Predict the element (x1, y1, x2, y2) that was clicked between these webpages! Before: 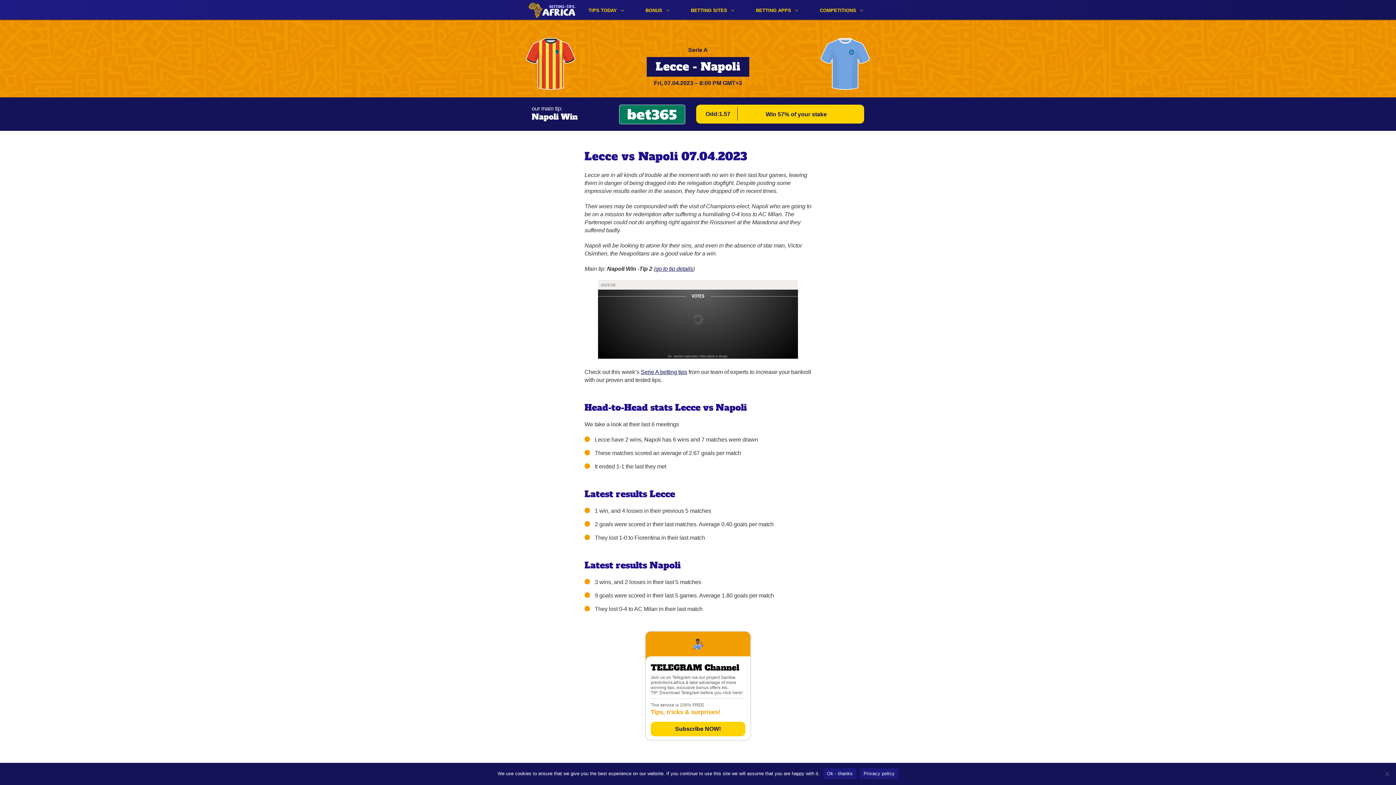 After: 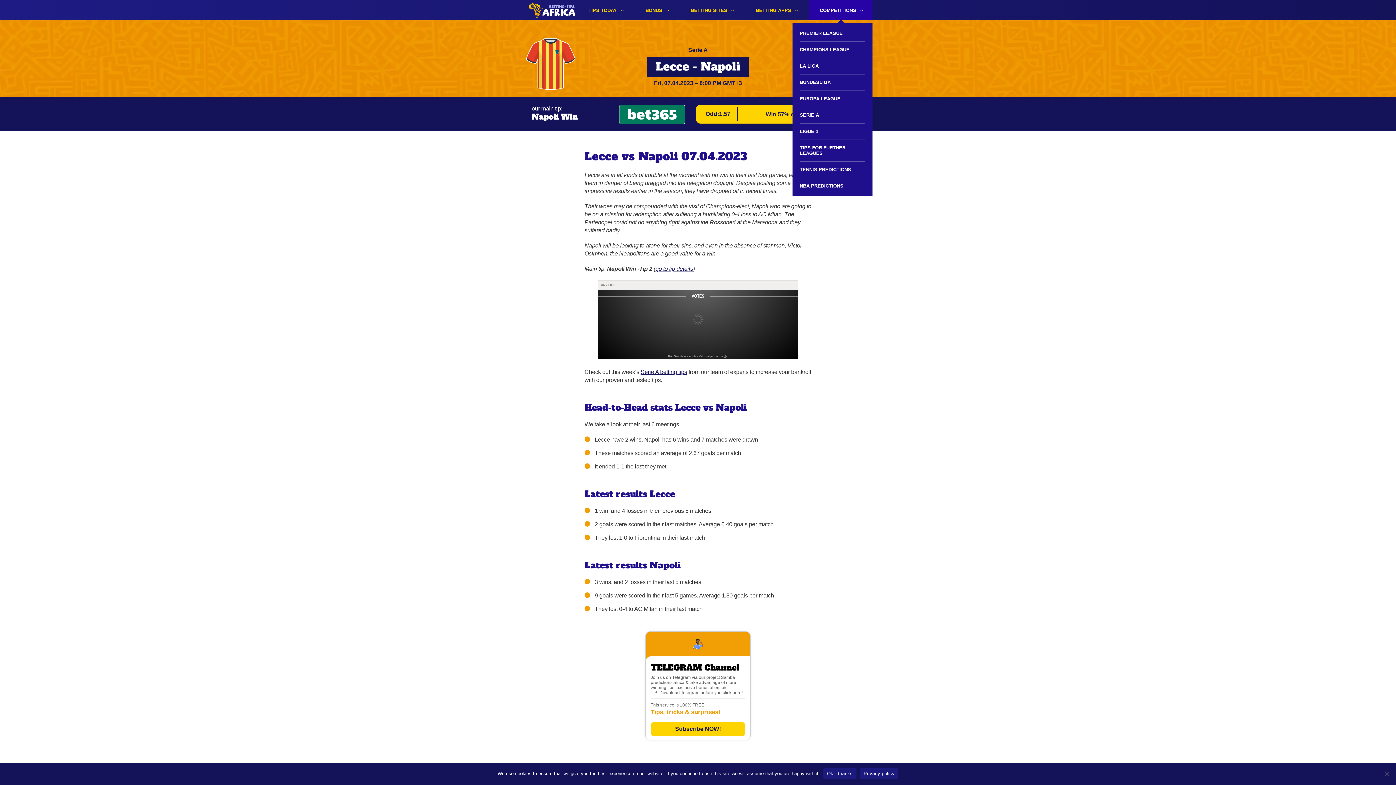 Action: label: COMPETITIONS bbox: (809, 0, 872, 19)